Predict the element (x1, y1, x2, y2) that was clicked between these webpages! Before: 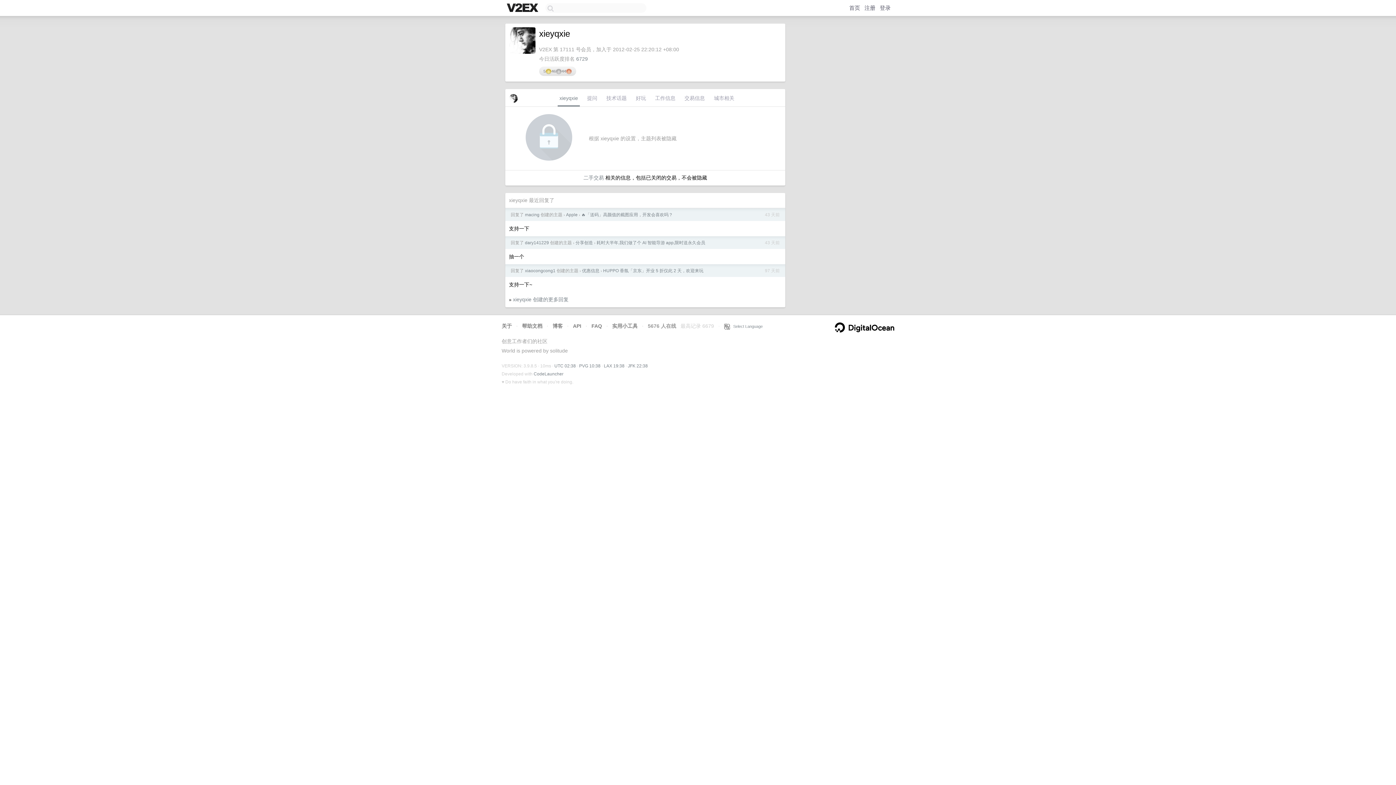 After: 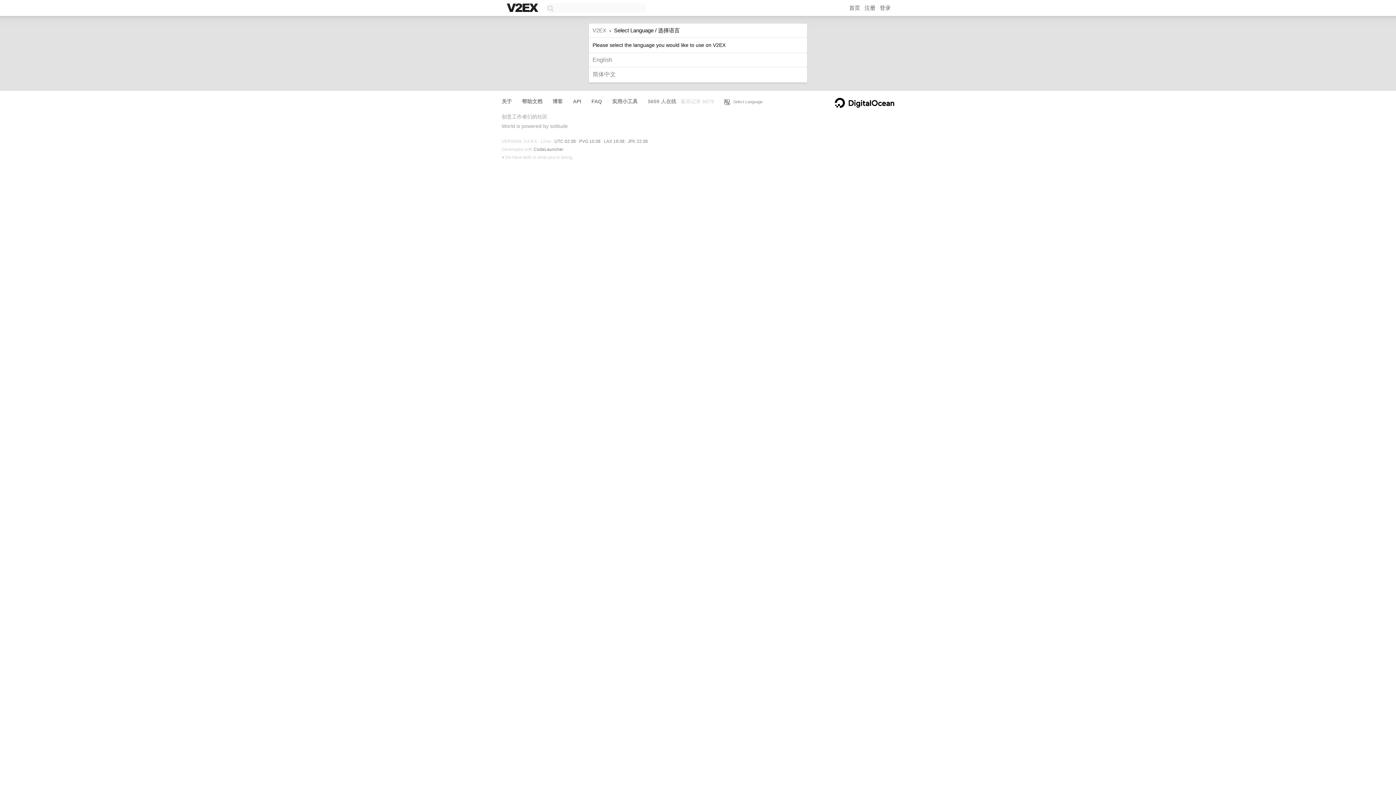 Action: bbox: (724, 324, 762, 328) label:    Select Language